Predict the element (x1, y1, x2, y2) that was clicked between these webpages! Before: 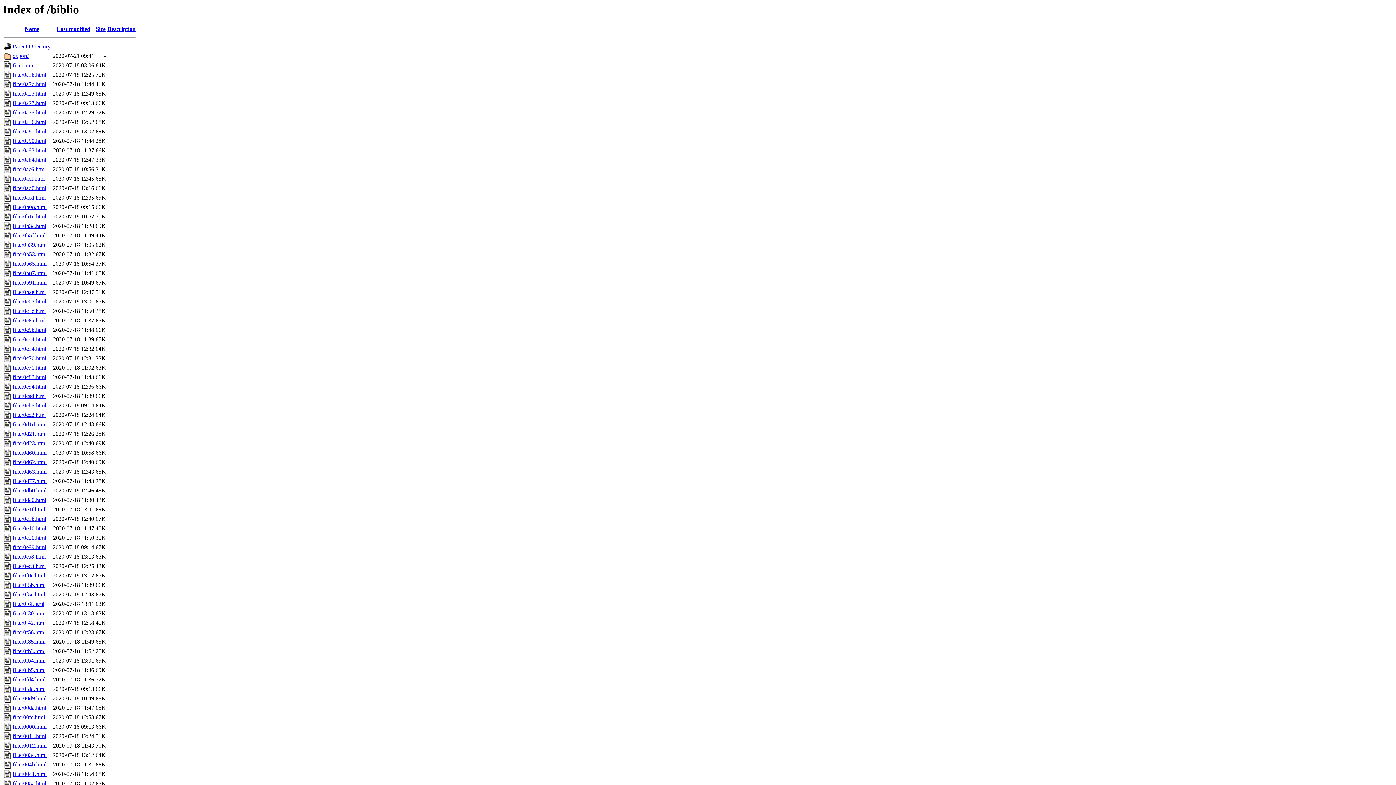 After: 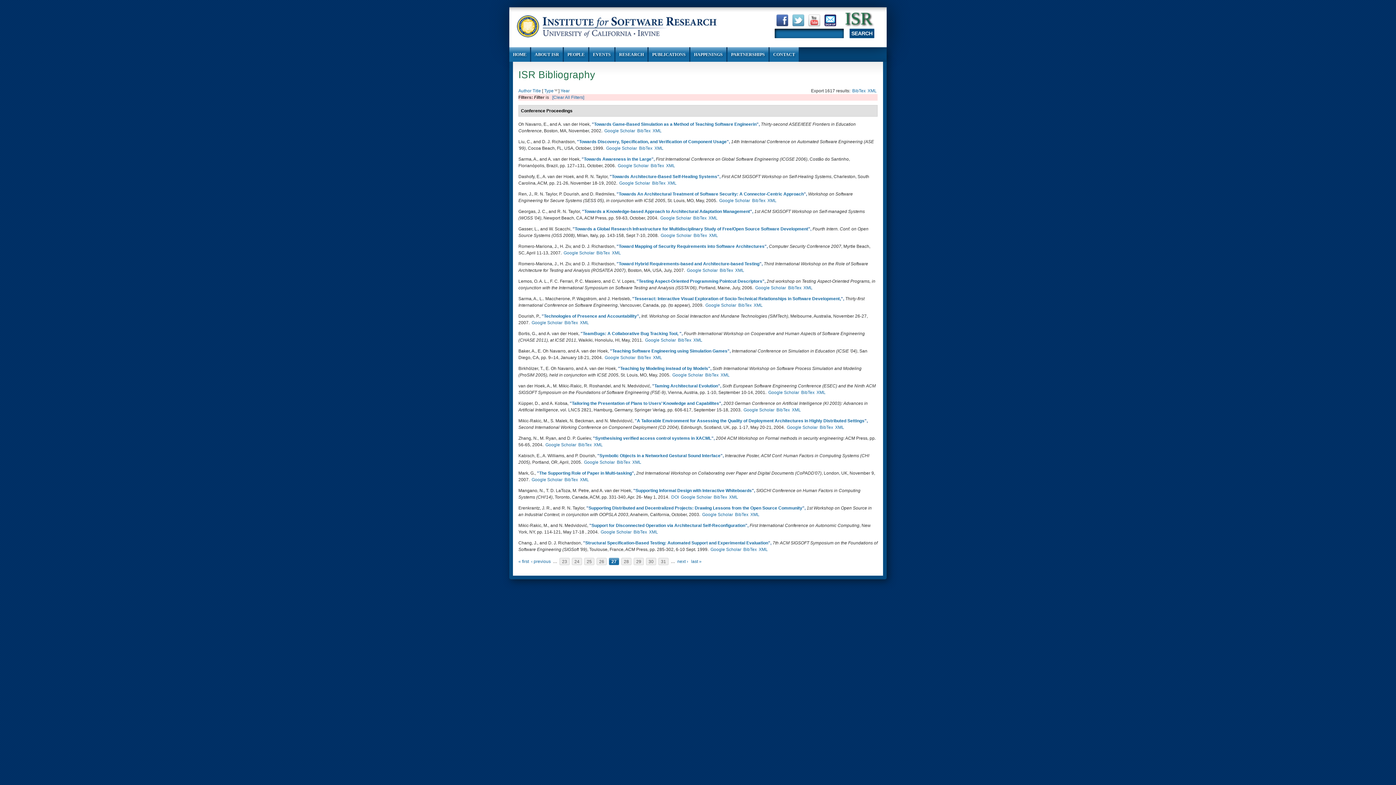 Action: label: filter0034.html bbox: (12, 752, 46, 758)